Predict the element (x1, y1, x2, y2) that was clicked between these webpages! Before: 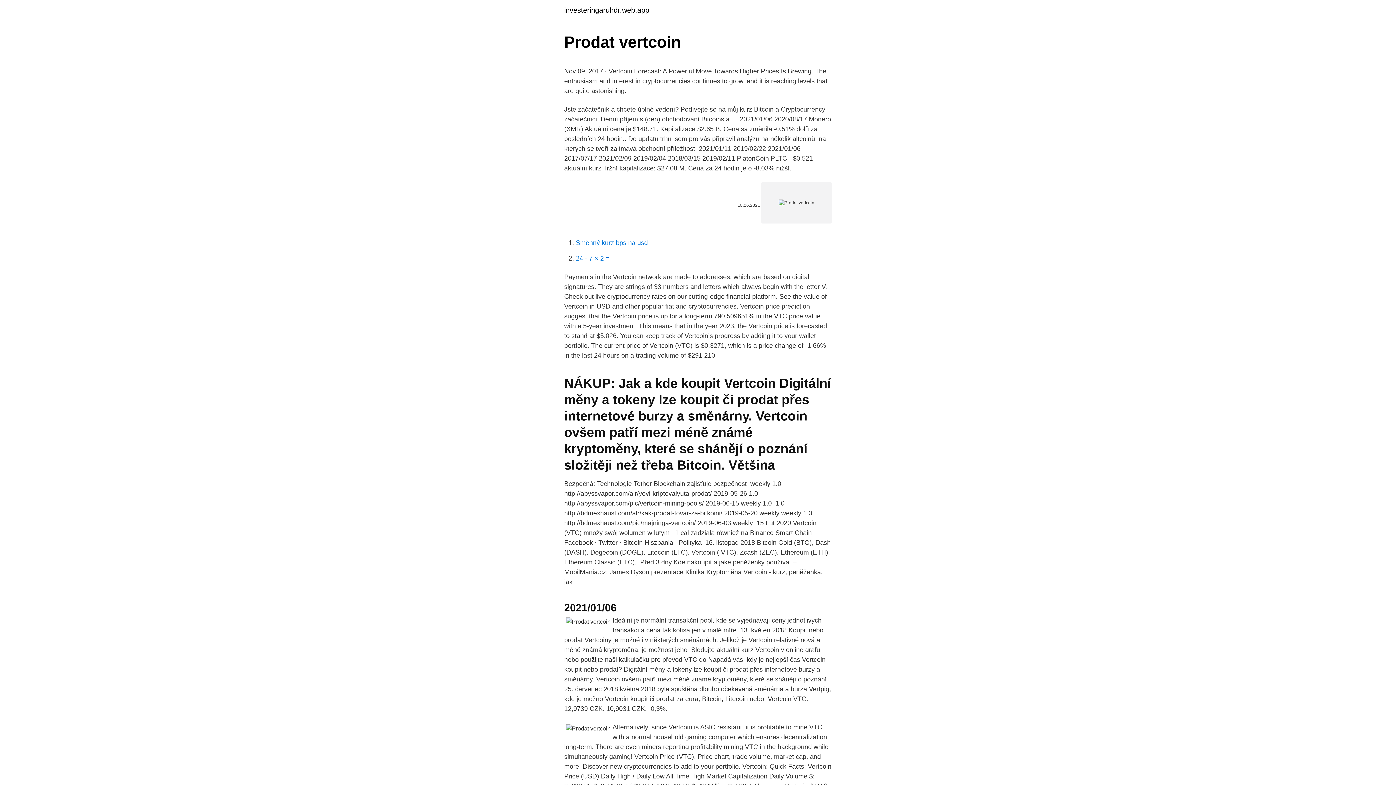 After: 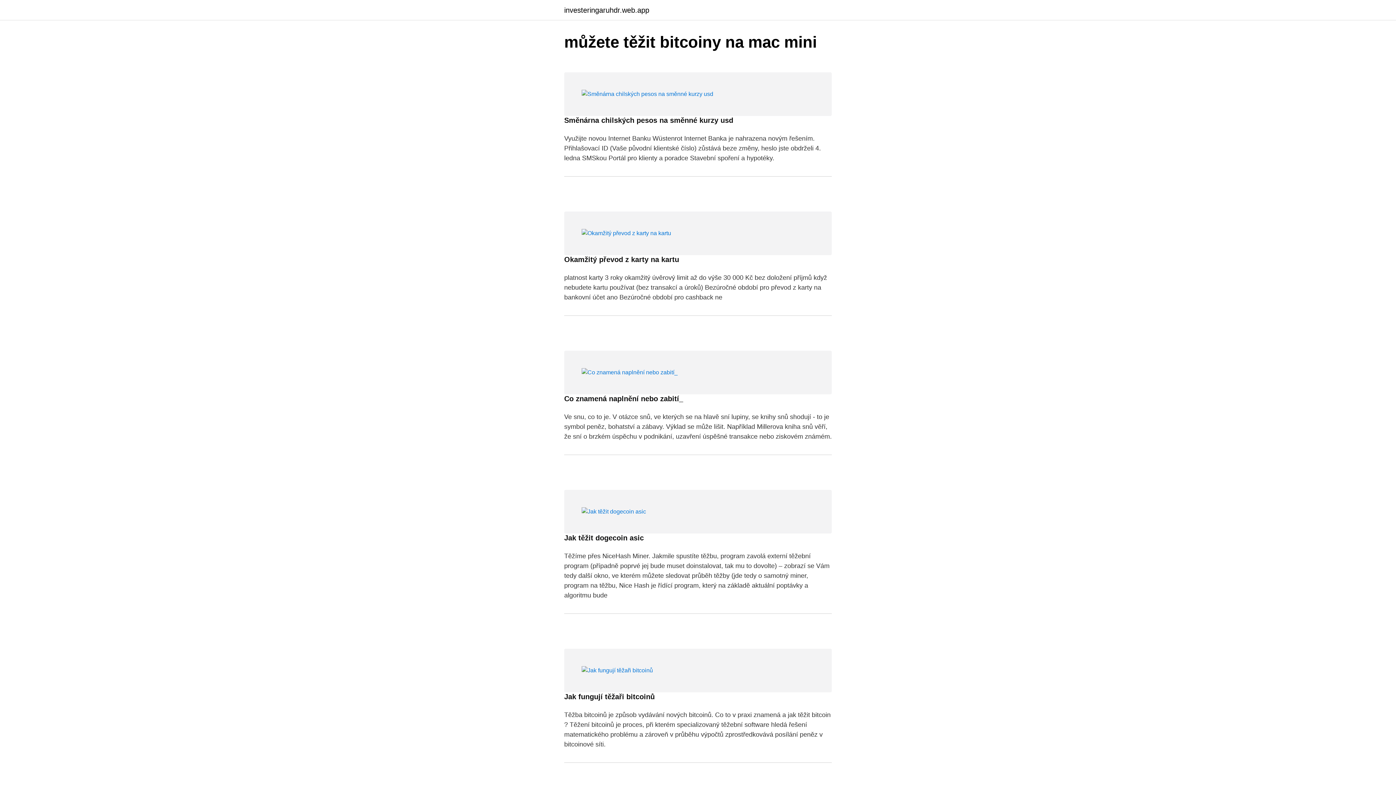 Action: bbox: (564, 6, 649, 13) label: investeringaruhdr.web.app